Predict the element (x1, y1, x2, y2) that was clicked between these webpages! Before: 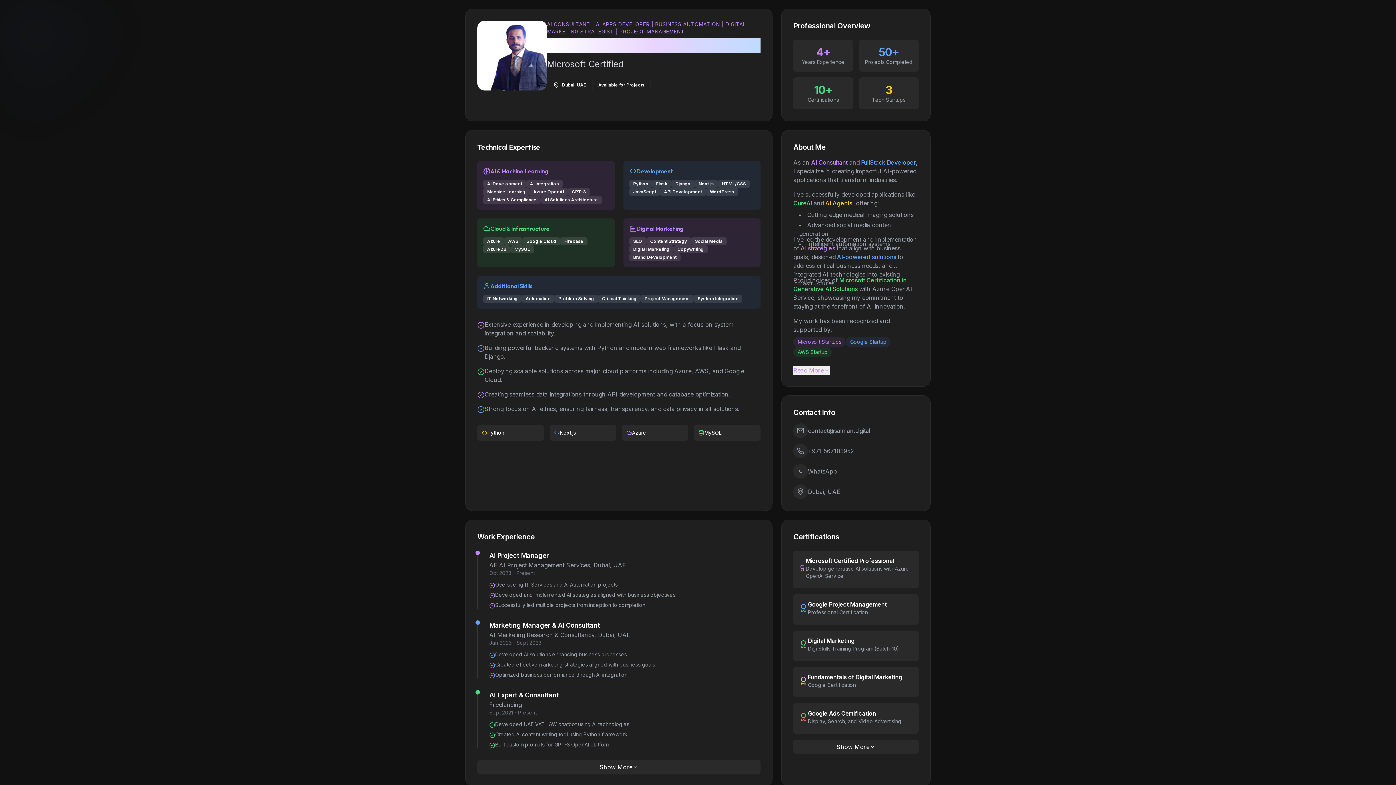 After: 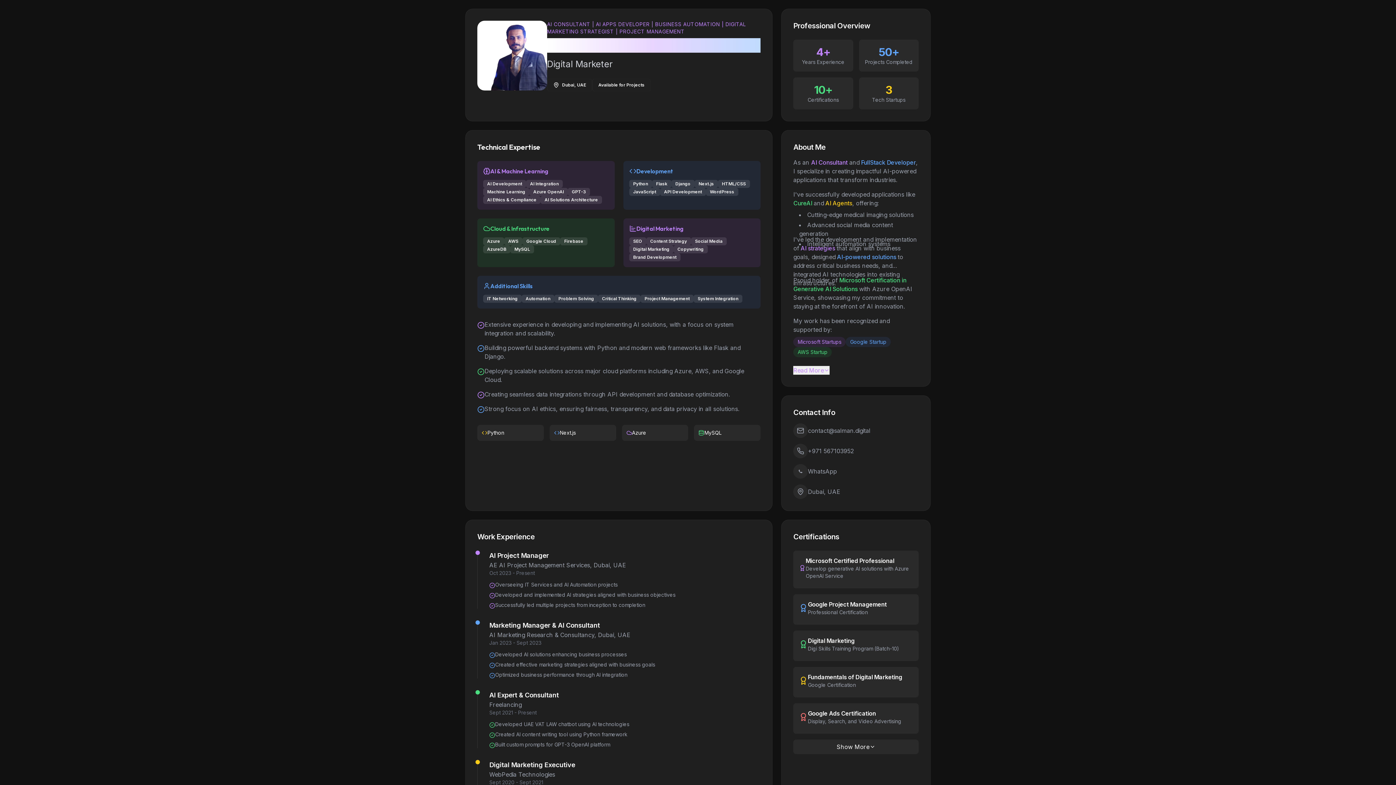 Action: bbox: (477, 760, 760, 774) label: Show More